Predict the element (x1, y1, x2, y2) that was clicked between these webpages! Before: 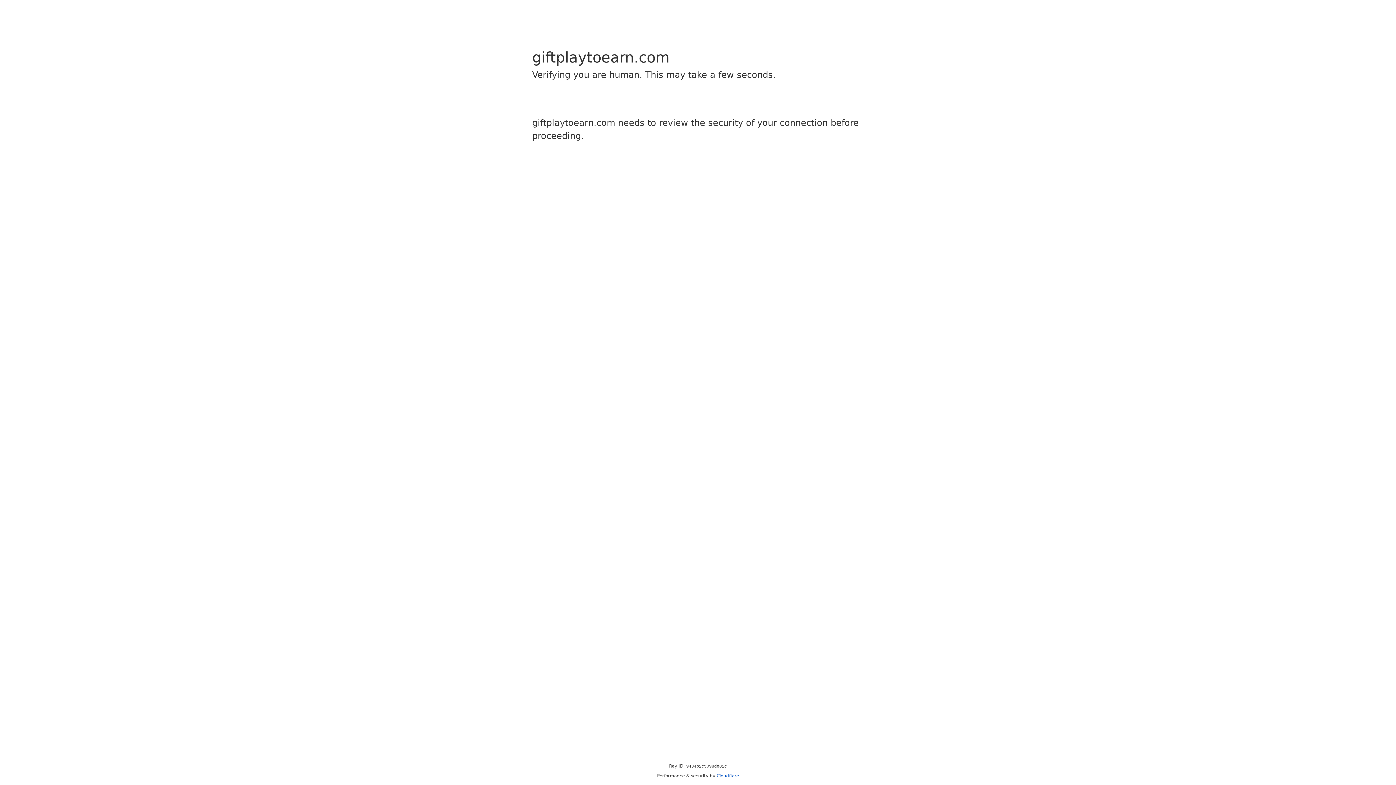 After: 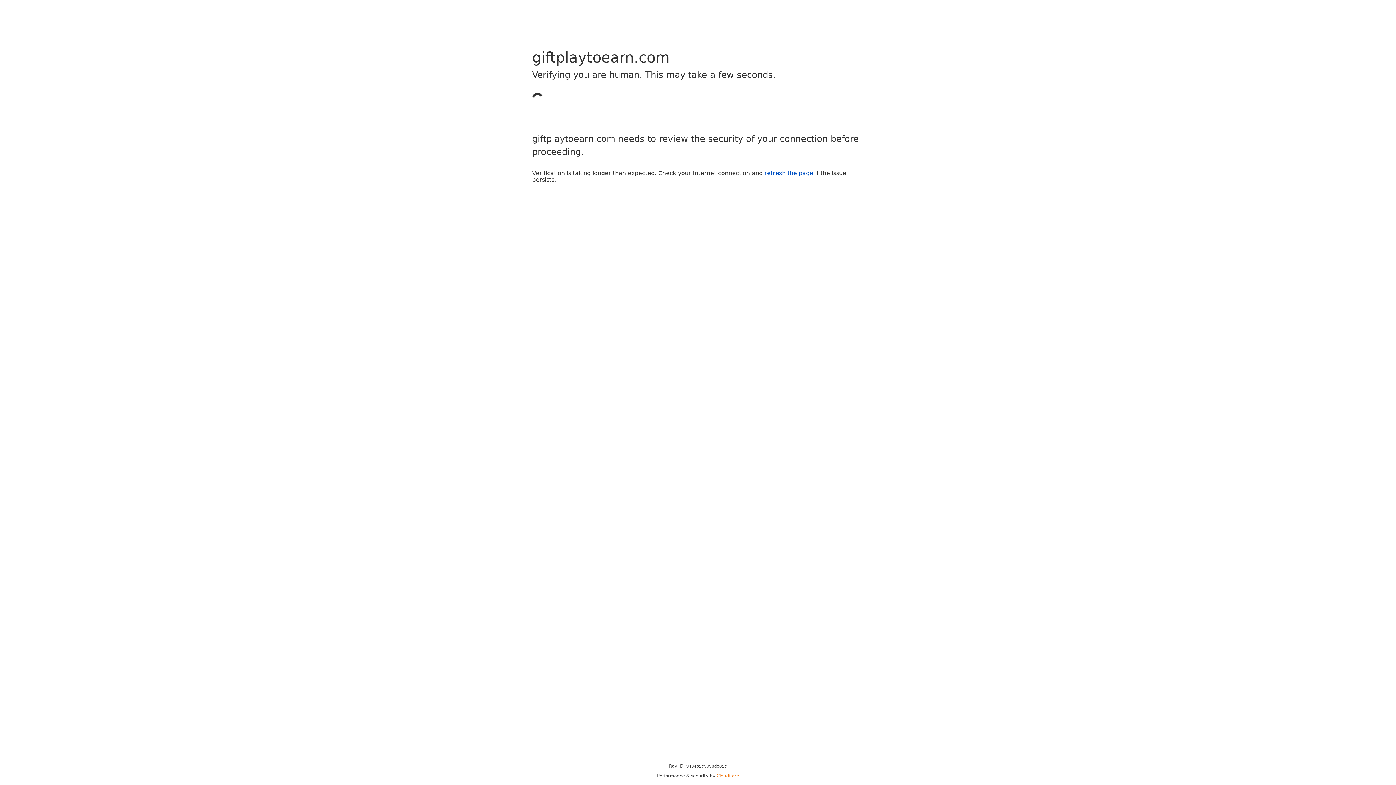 Action: label: Cloudflare bbox: (716, 773, 739, 778)